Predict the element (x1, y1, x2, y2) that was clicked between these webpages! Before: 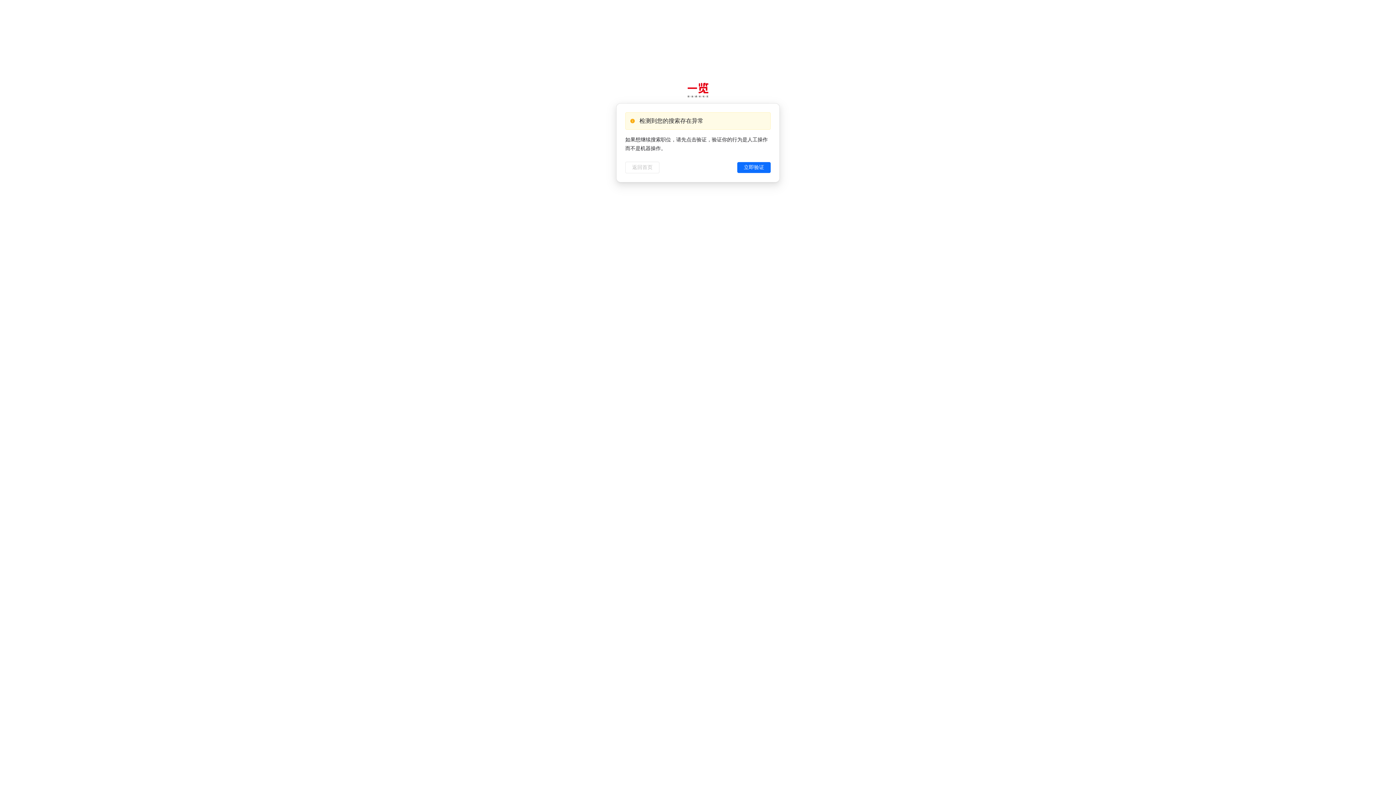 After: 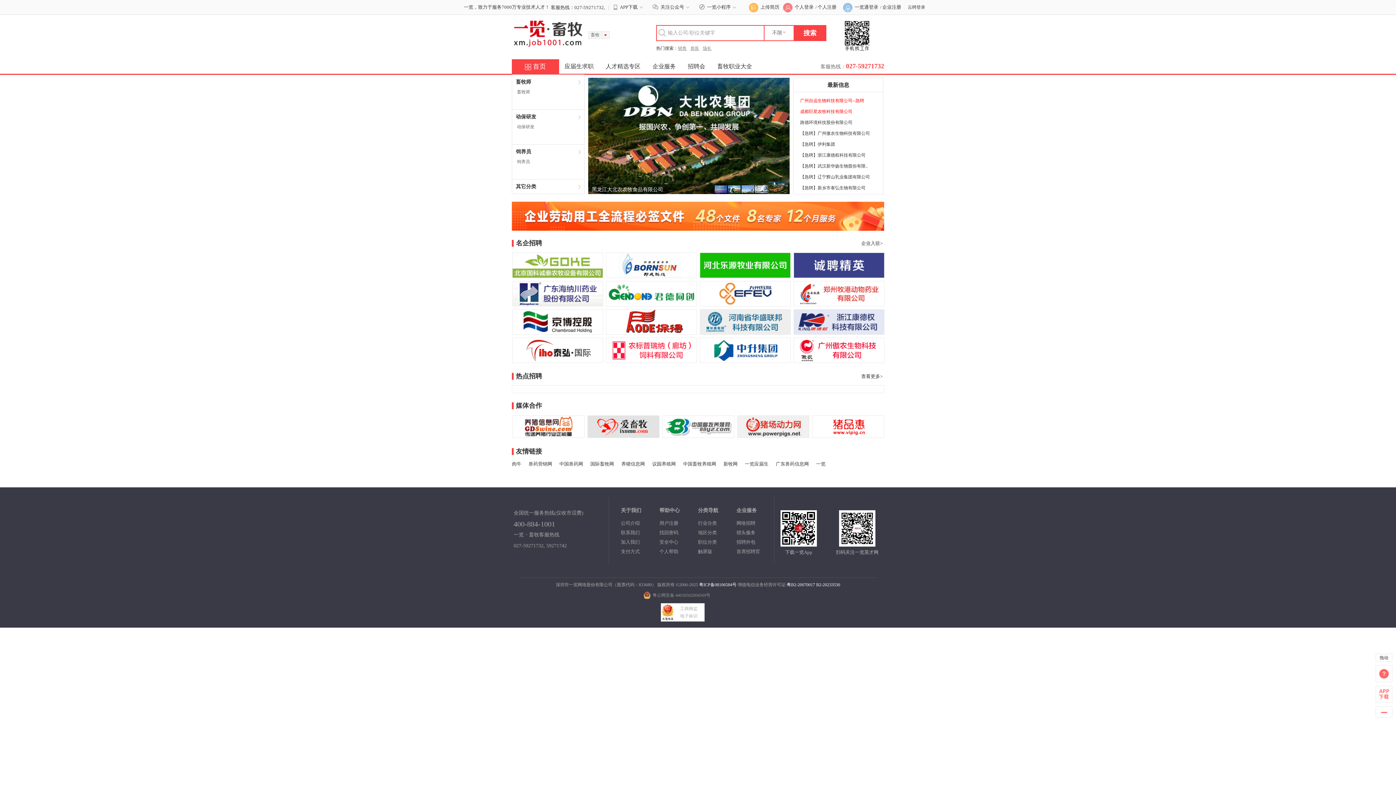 Action: bbox: (625, 161, 659, 173) label: 返回首页